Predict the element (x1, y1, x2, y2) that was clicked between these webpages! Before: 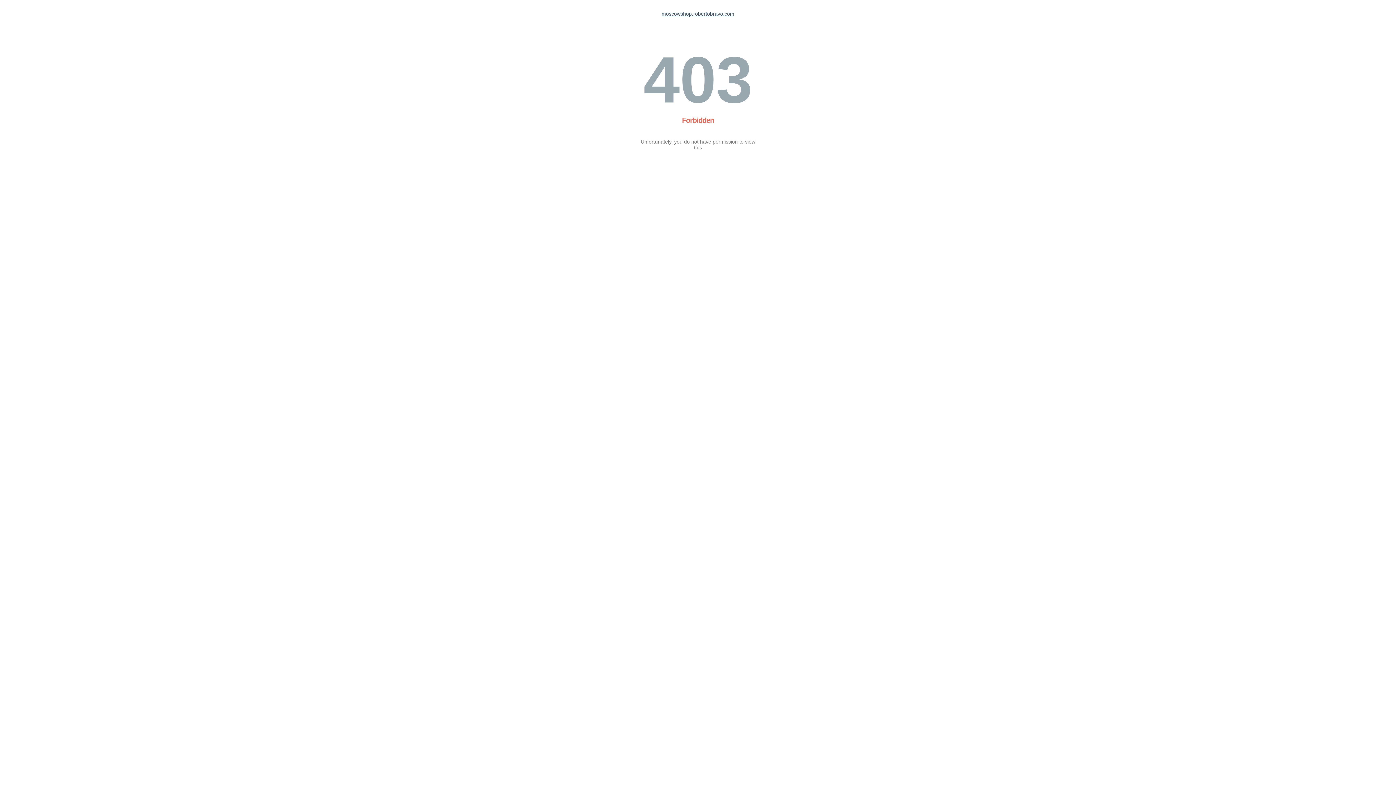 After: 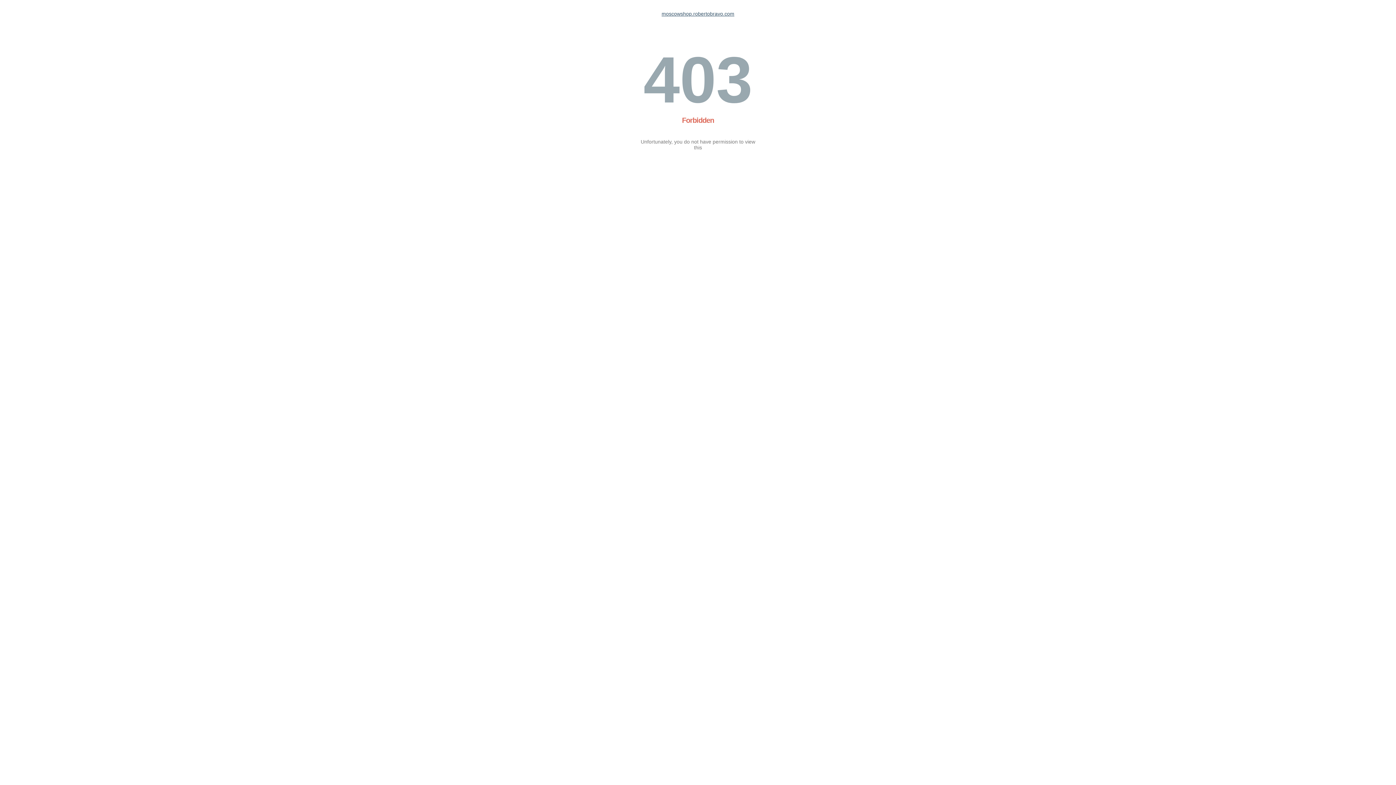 Action: bbox: (661, 10, 734, 16) label: moscowshop.robertobravo.com